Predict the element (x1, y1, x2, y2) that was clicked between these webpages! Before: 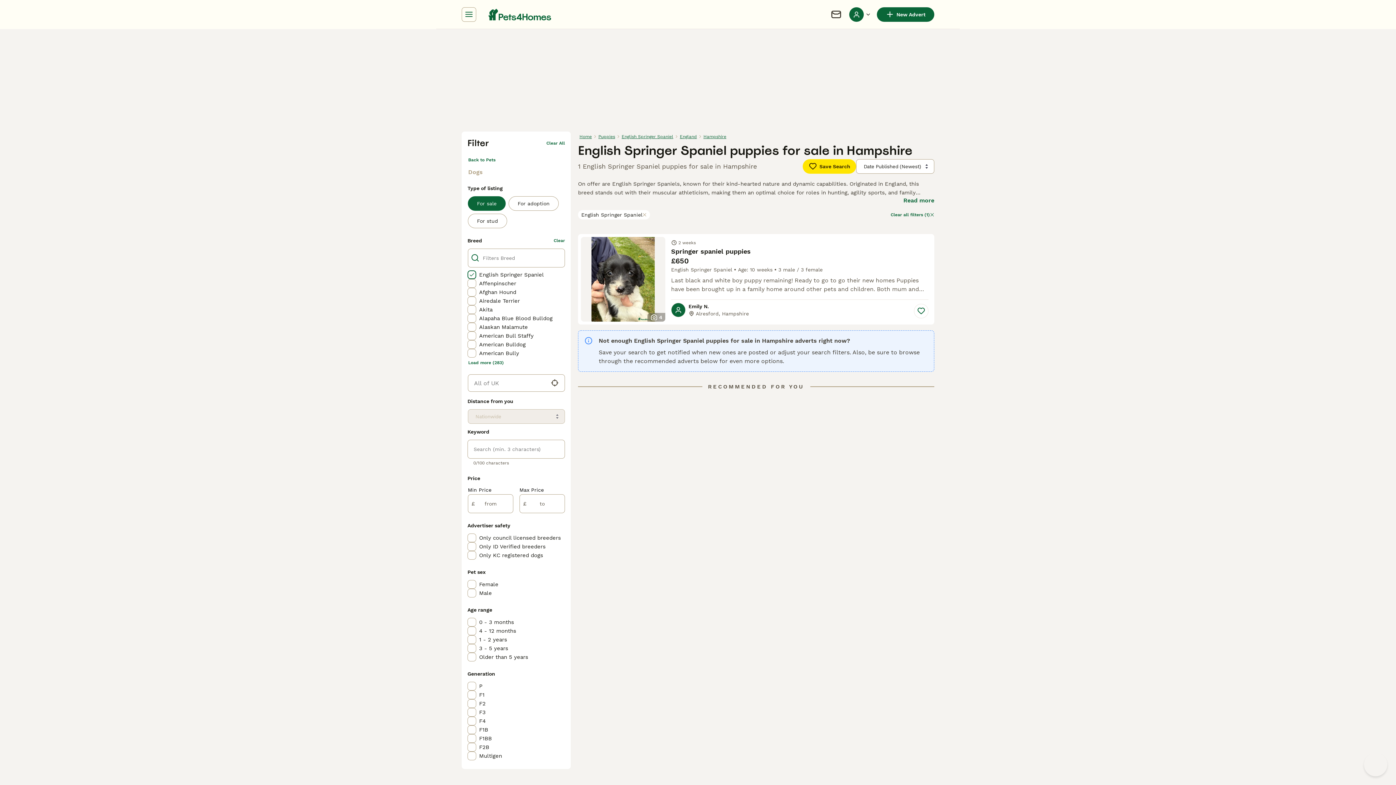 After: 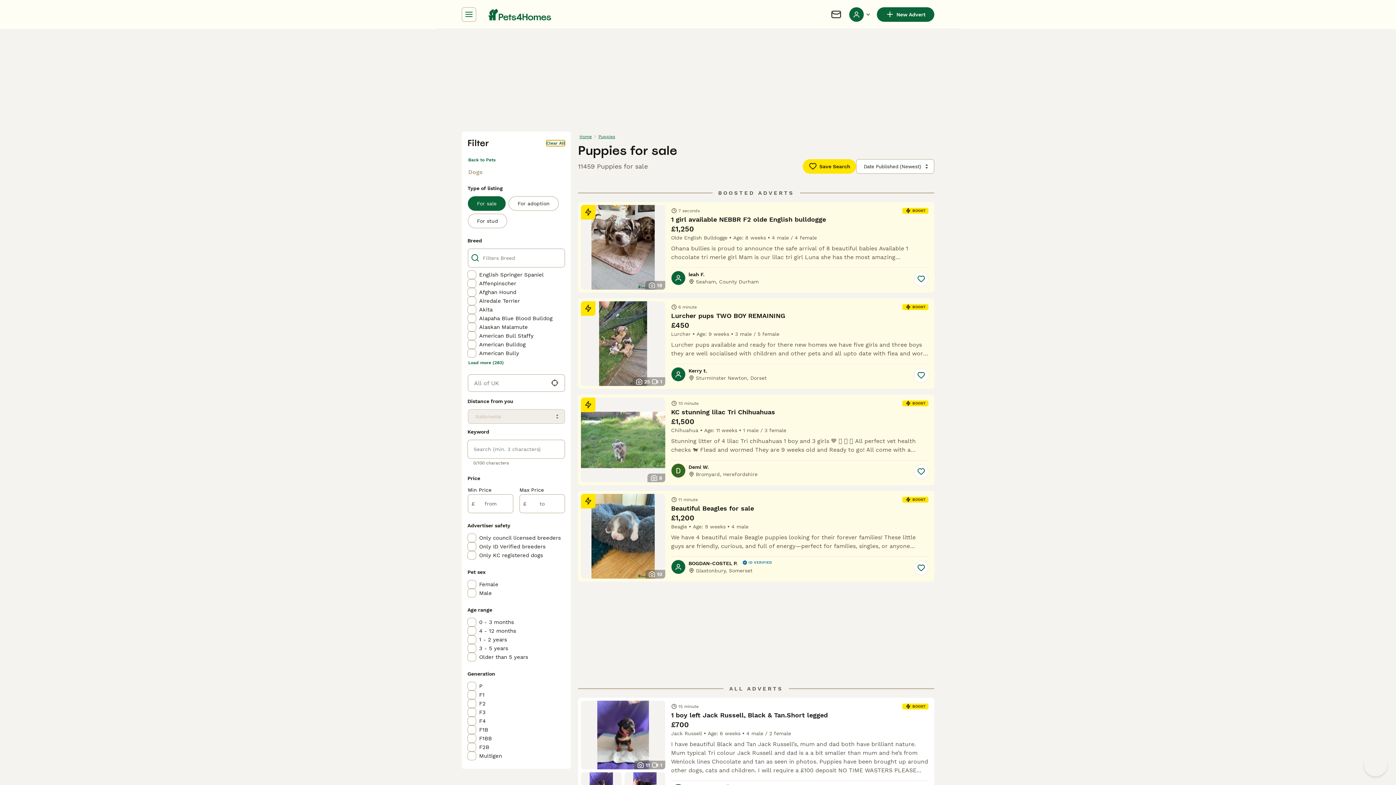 Action: label: Clear All bbox: (546, 140, 565, 146)